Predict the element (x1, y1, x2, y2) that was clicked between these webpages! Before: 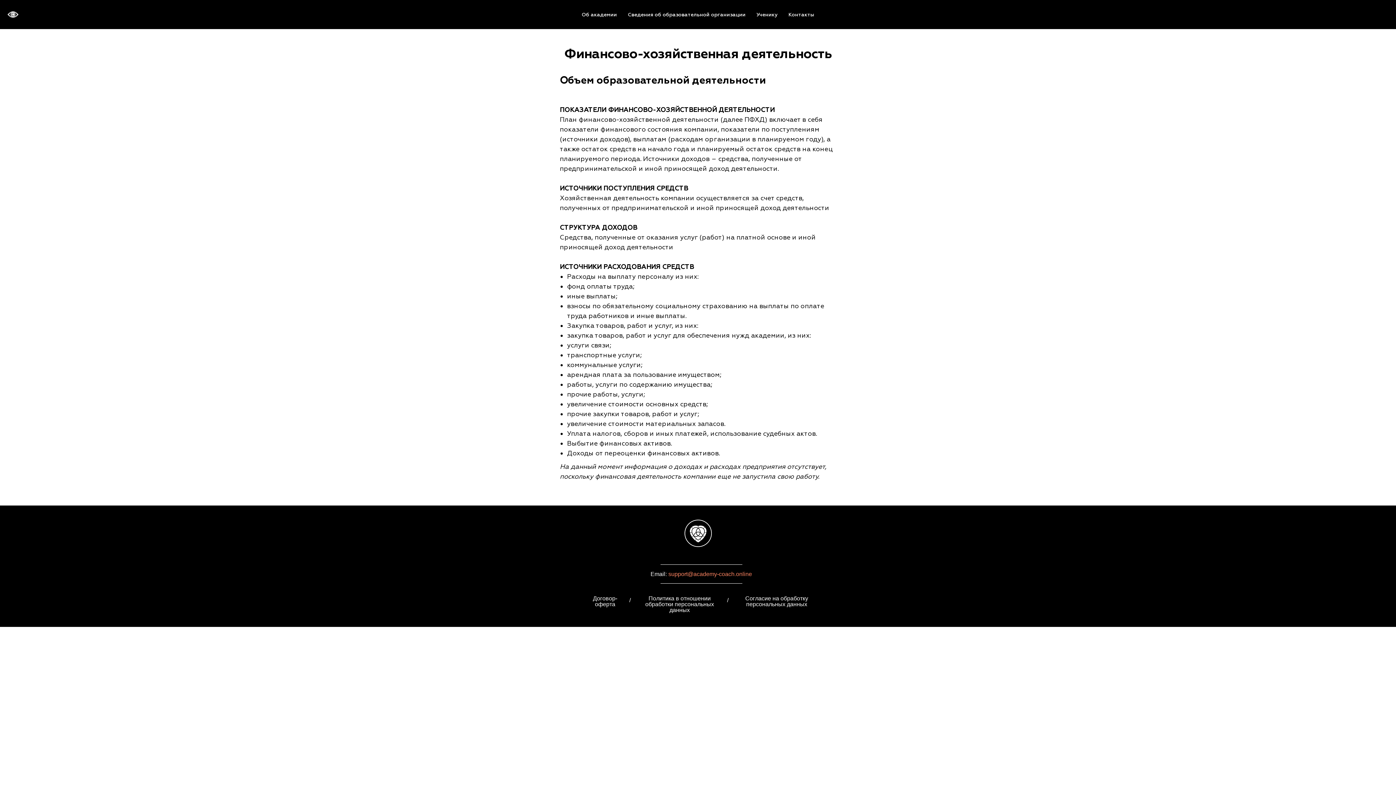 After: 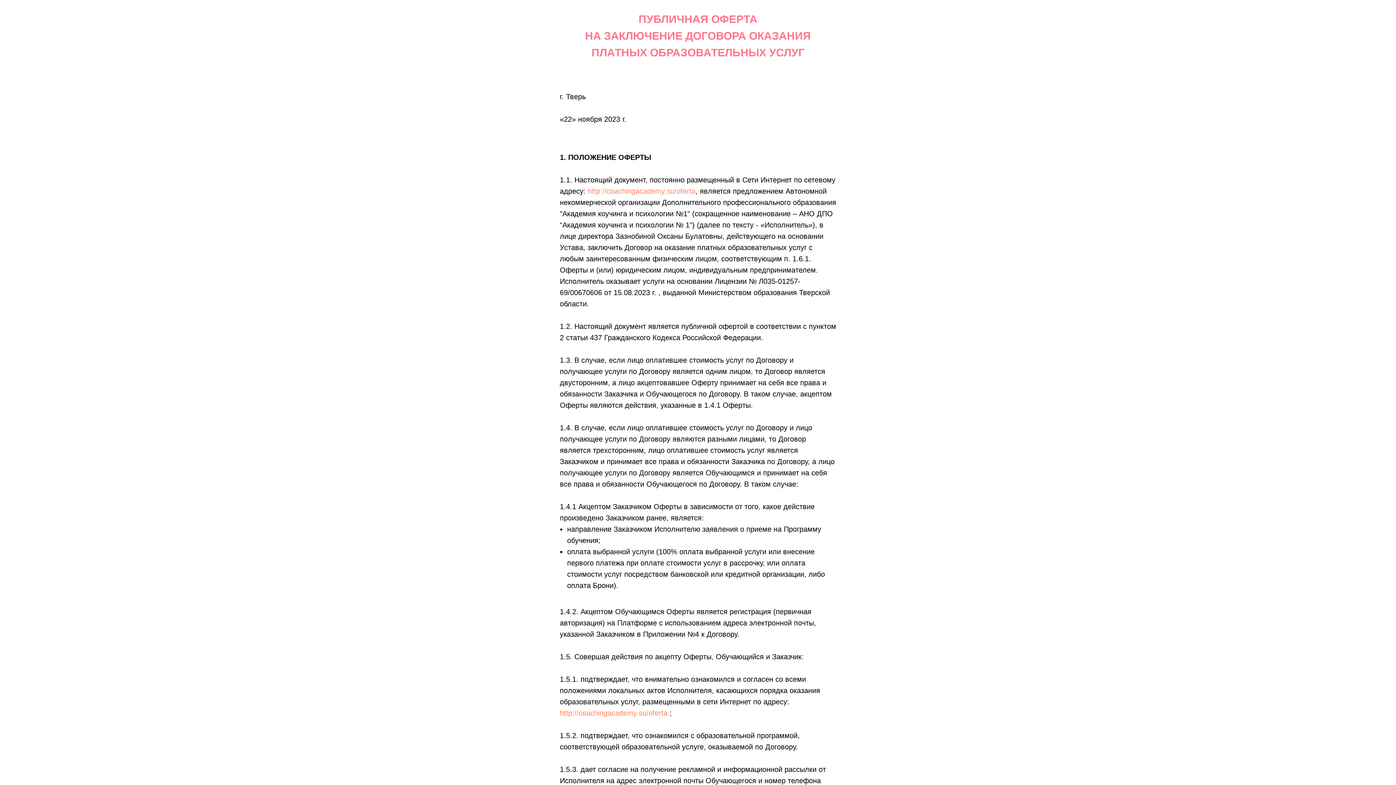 Action: label: Договор-оферта bbox: (583, 595, 627, 608)